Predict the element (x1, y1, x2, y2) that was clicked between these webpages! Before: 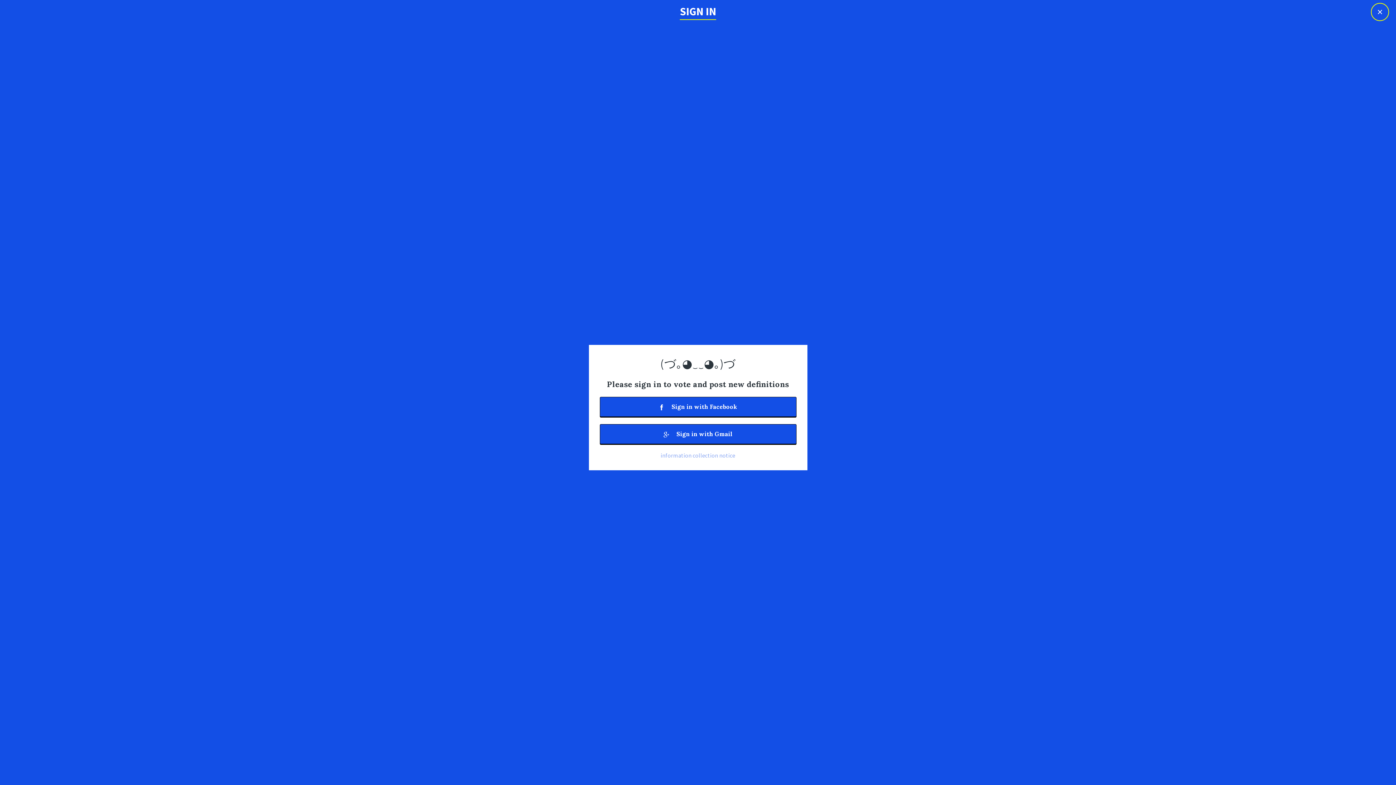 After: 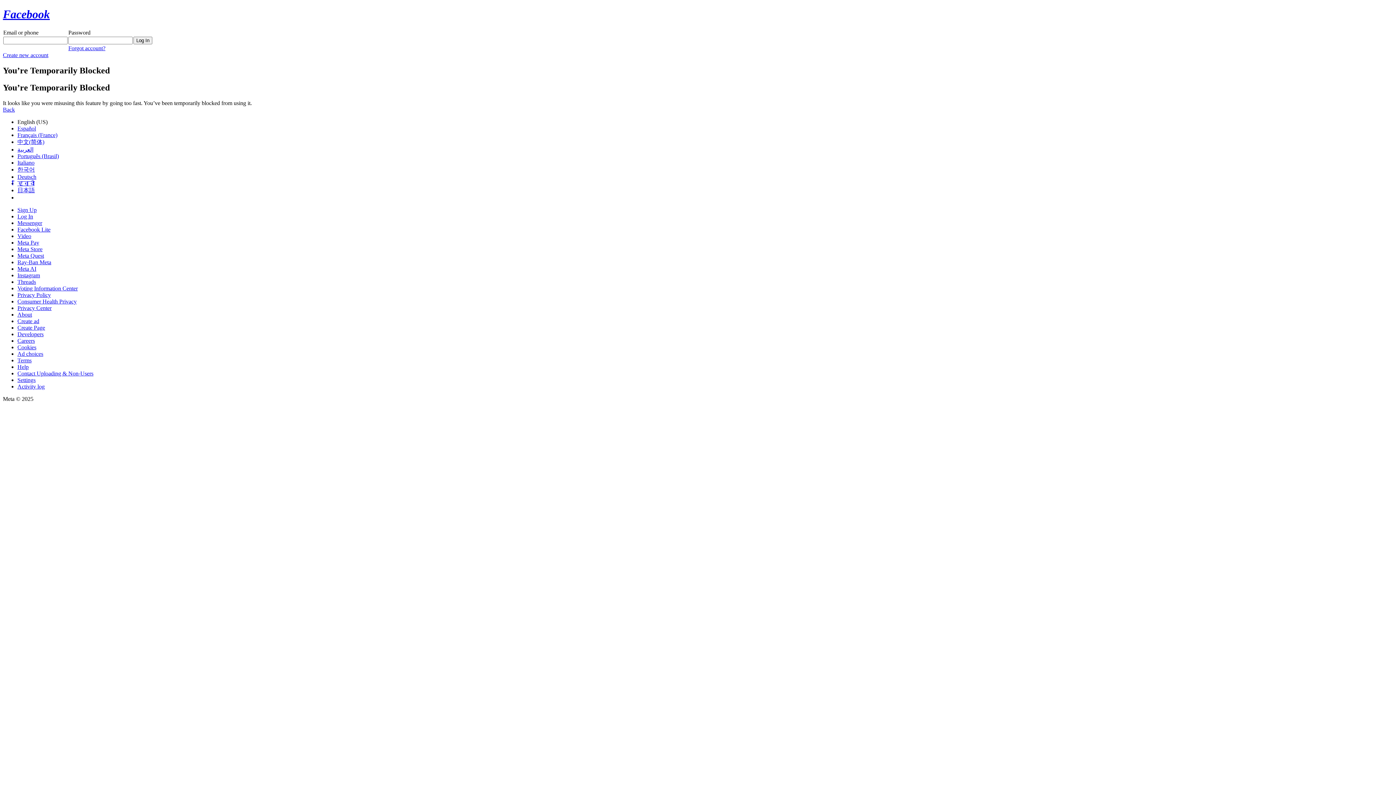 Action: bbox: (599, 396, 796, 416) label:  Sign in with Facebook